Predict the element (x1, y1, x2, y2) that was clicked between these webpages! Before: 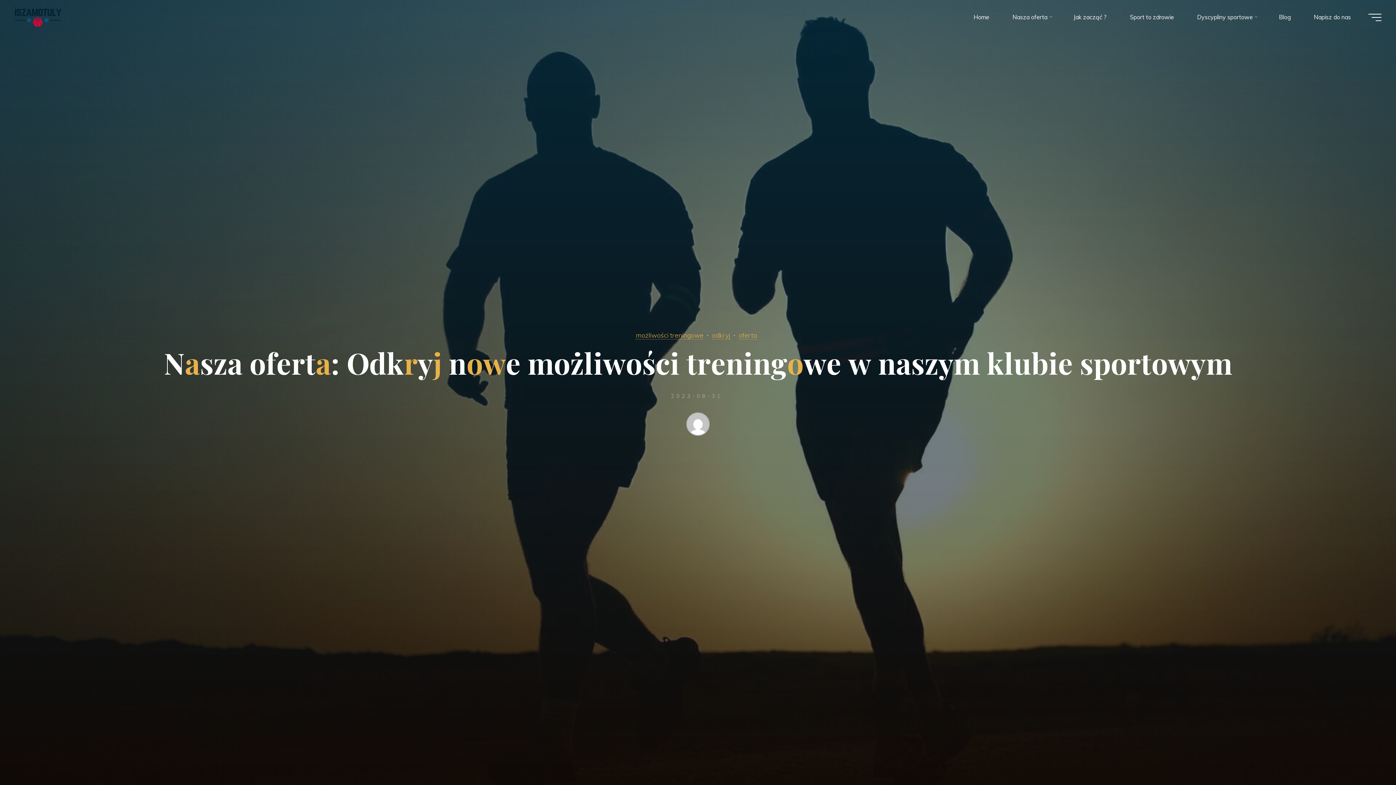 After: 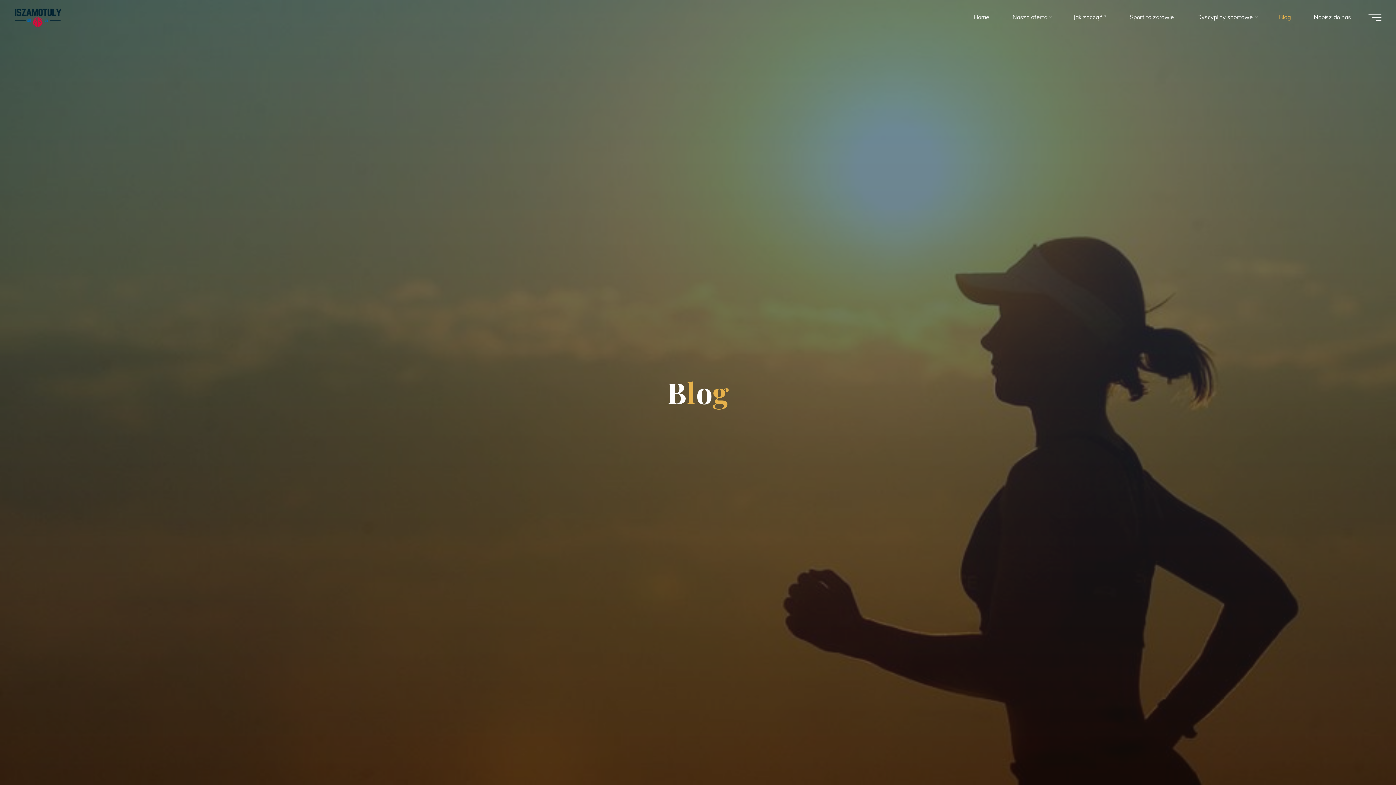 Action: label: Blog bbox: (1267, 3, 1302, 30)